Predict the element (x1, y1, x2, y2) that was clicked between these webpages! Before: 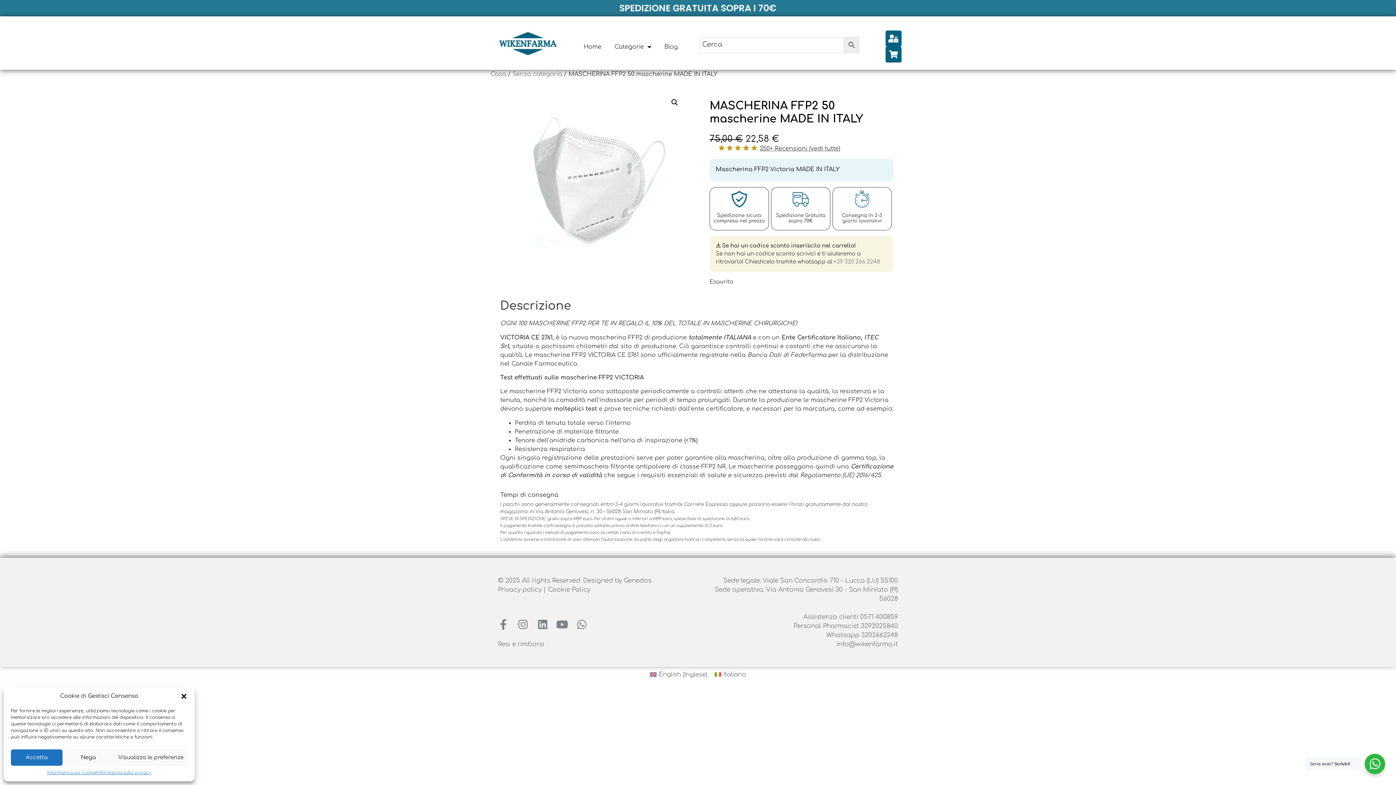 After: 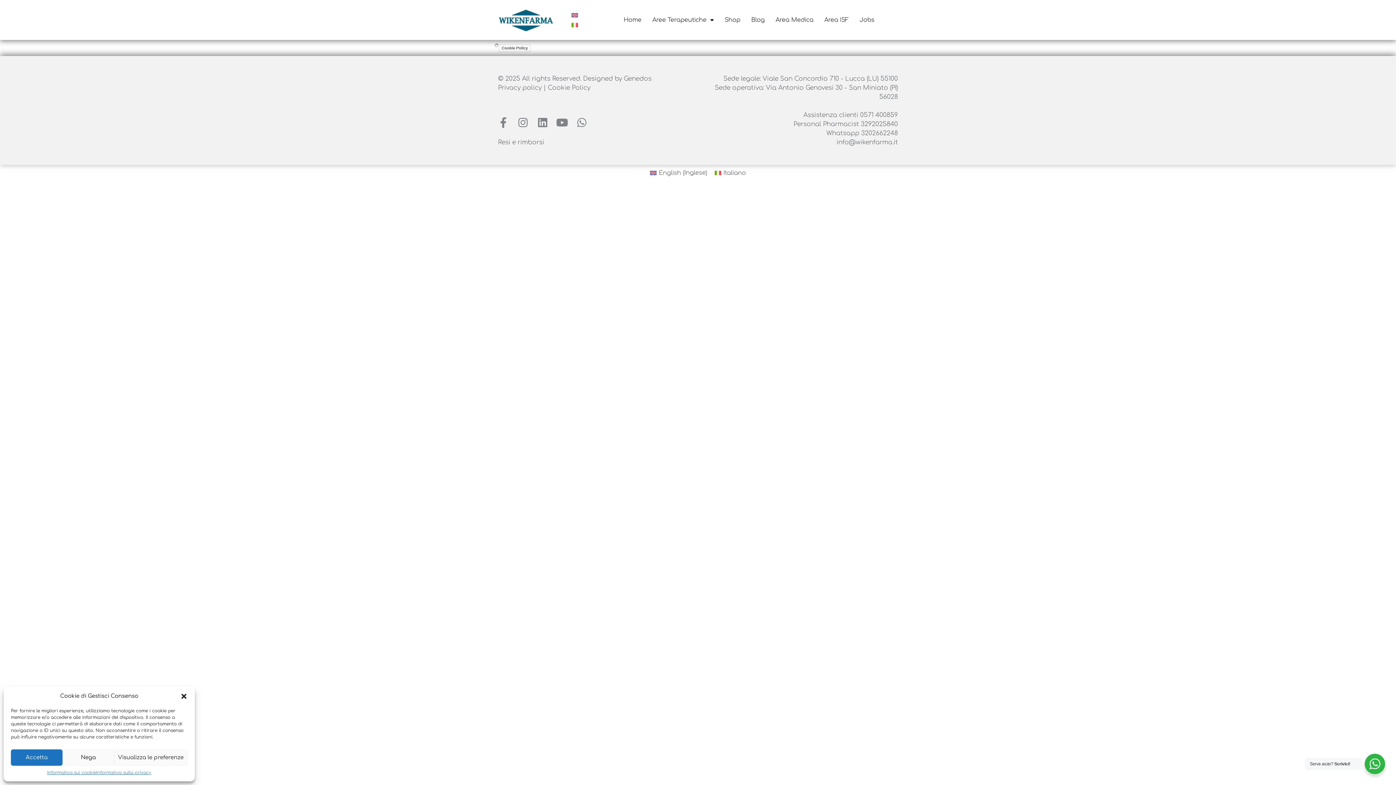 Action: label: Informativa sui cookie bbox: (47, 769, 96, 776)